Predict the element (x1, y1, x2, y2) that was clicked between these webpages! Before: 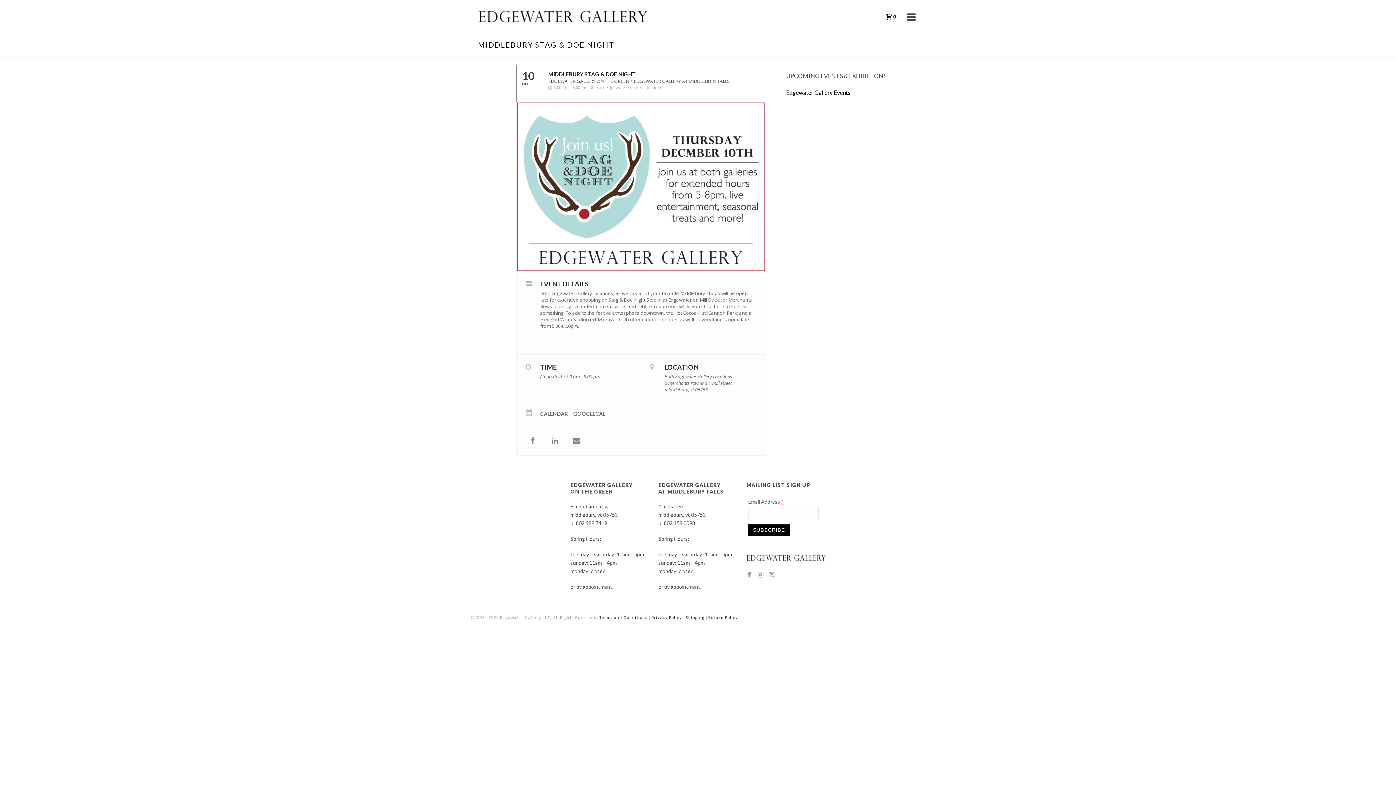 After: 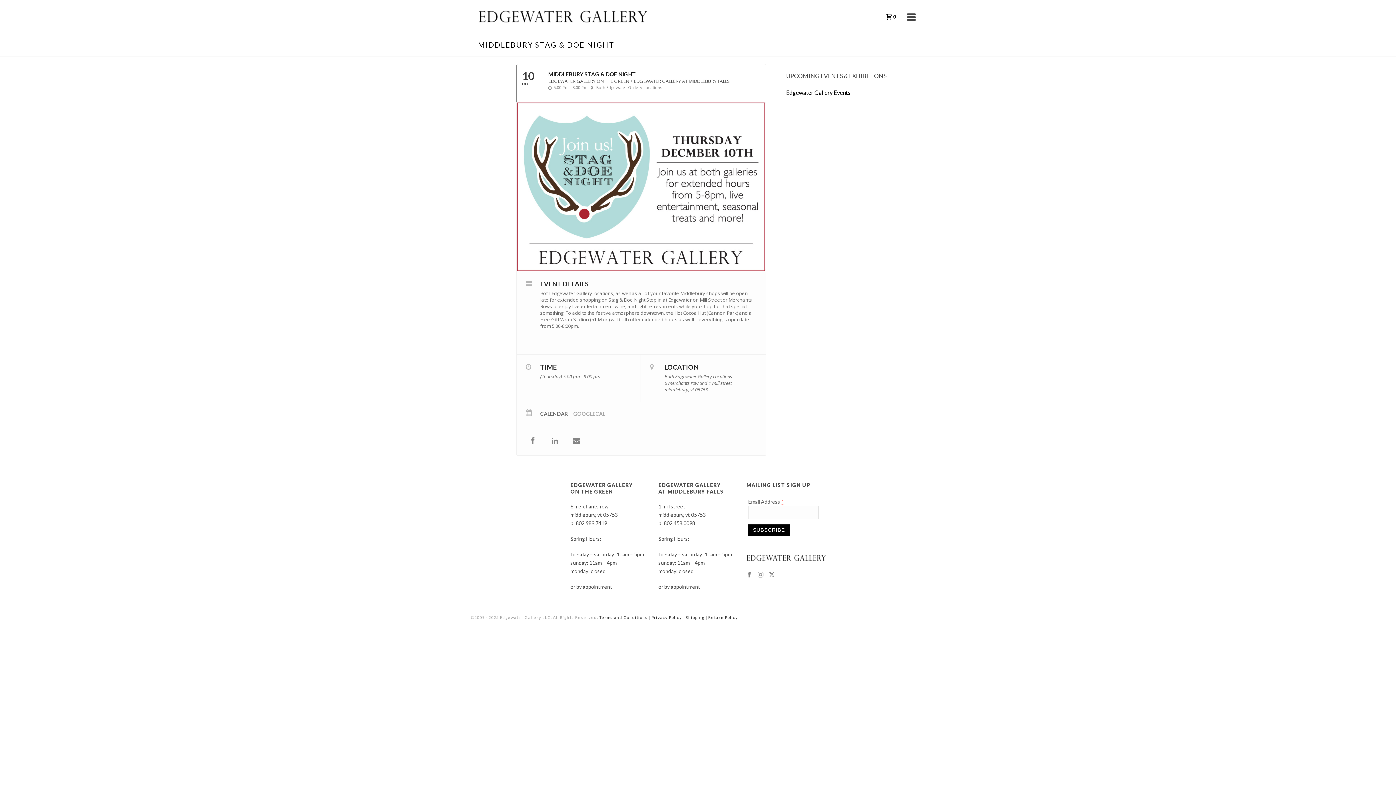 Action: bbox: (573, 411, 610, 417) label: GOOGLECAL